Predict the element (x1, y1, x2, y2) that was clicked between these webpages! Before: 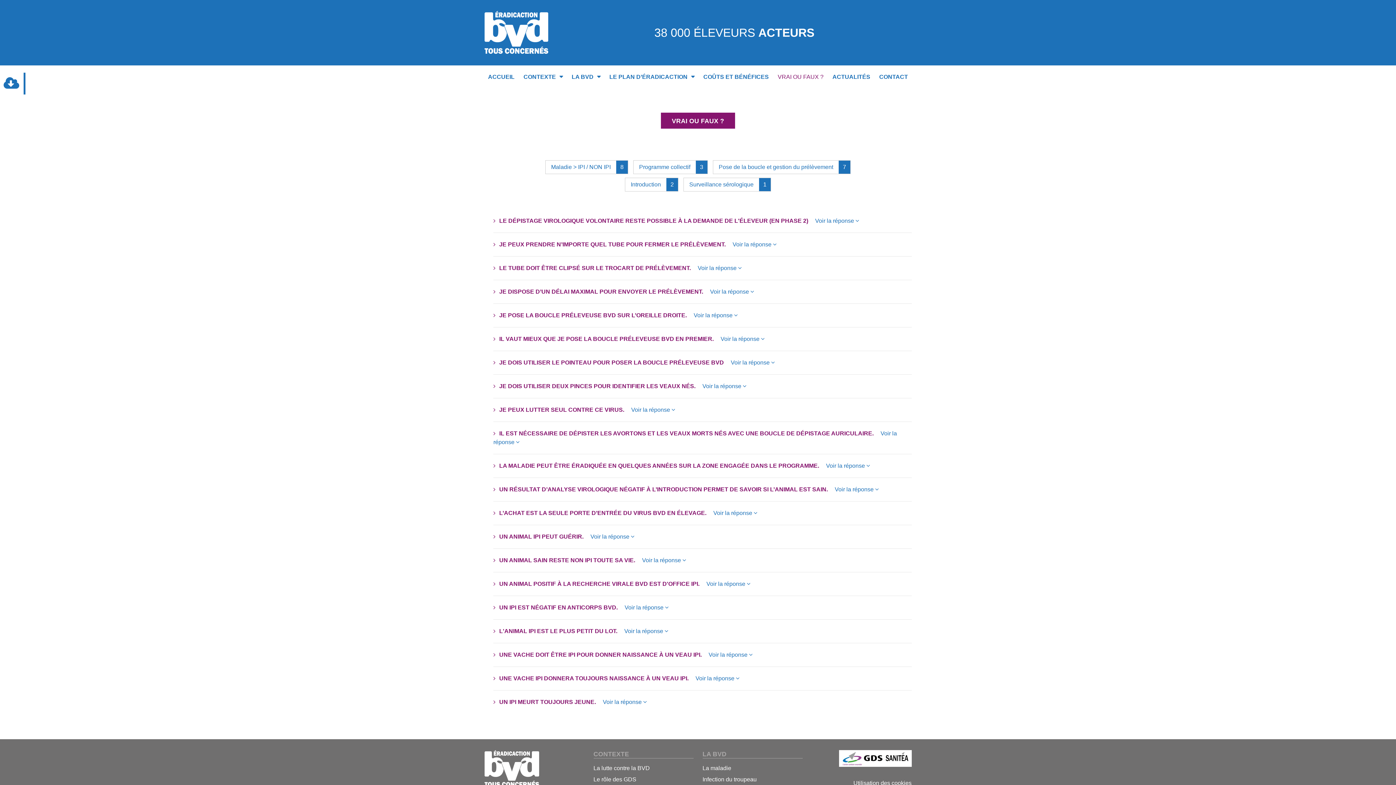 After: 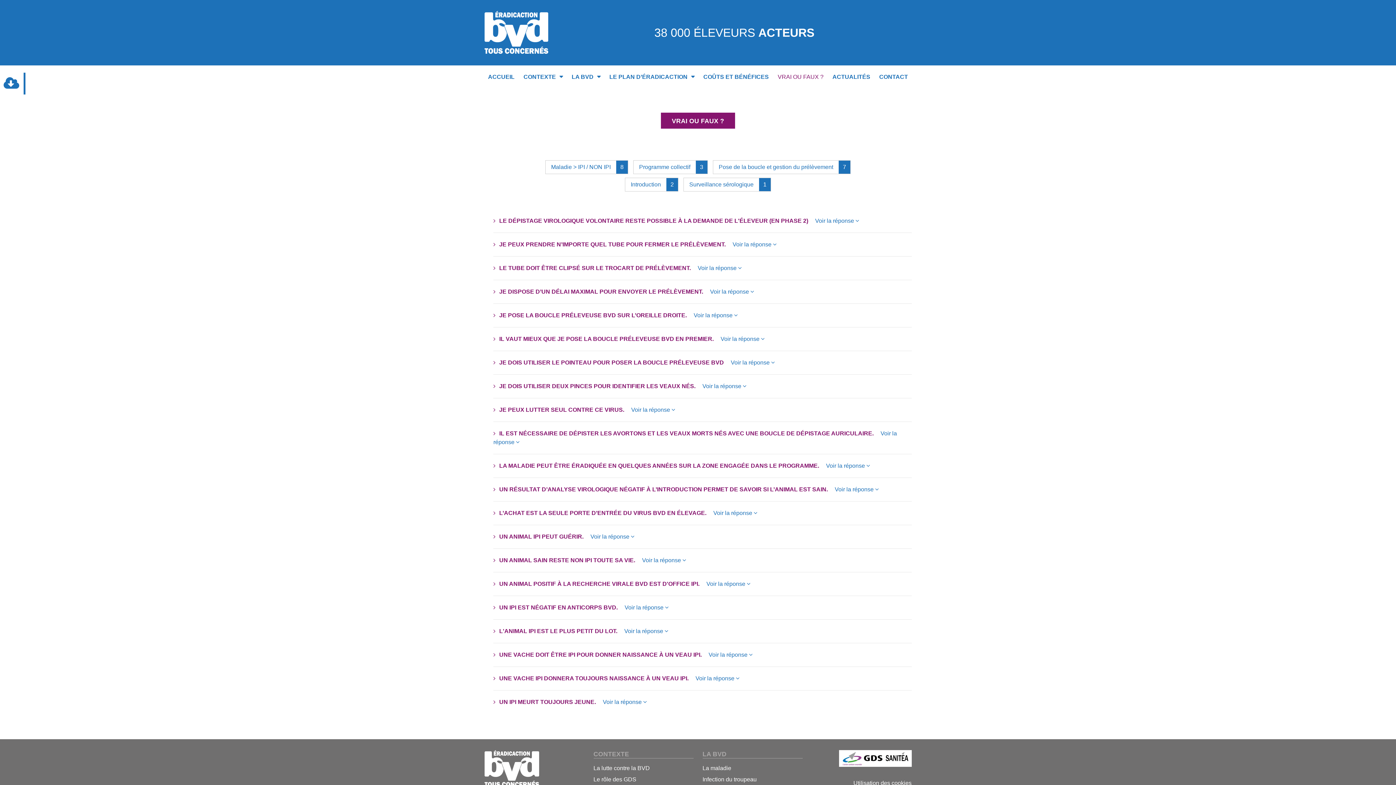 Action: label: Voir la réponse  bbox: (642, 557, 686, 563)